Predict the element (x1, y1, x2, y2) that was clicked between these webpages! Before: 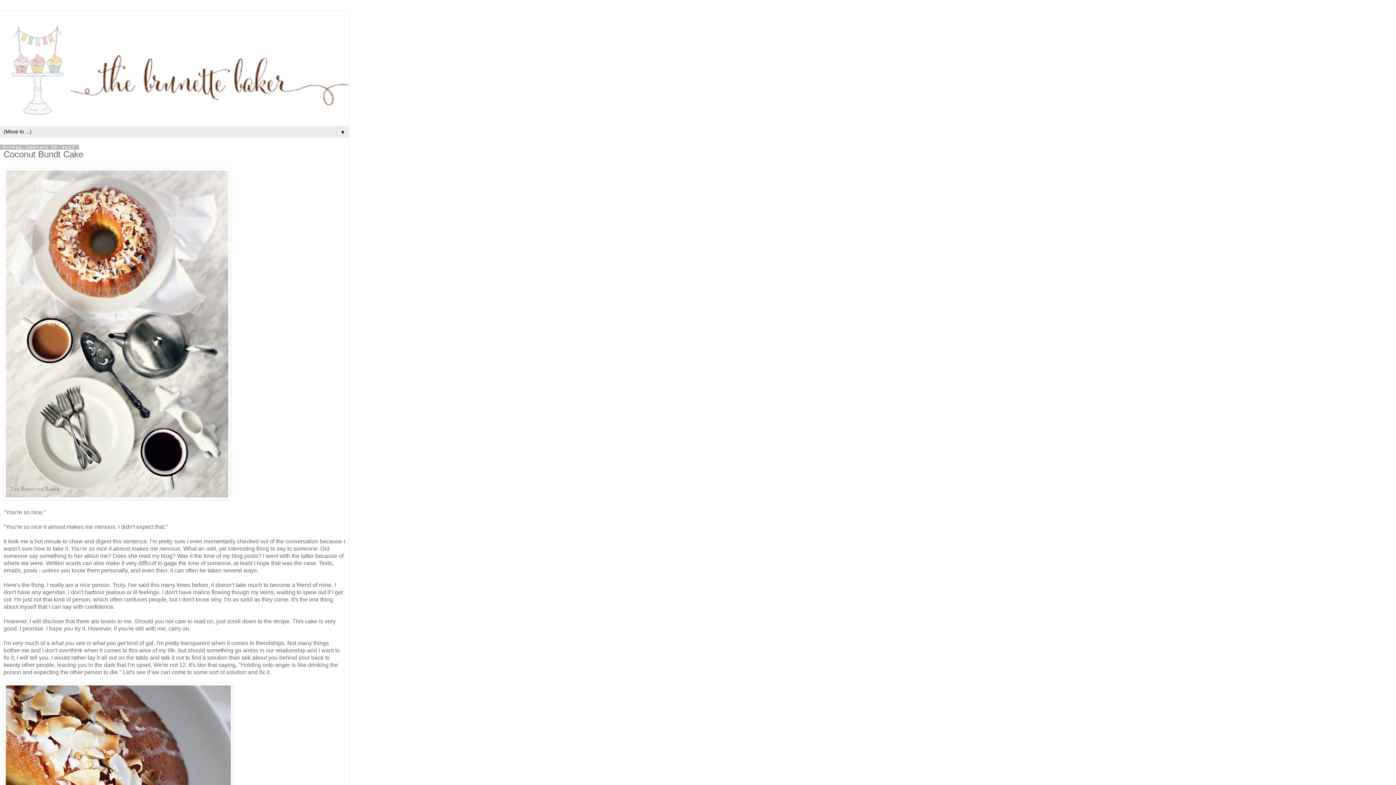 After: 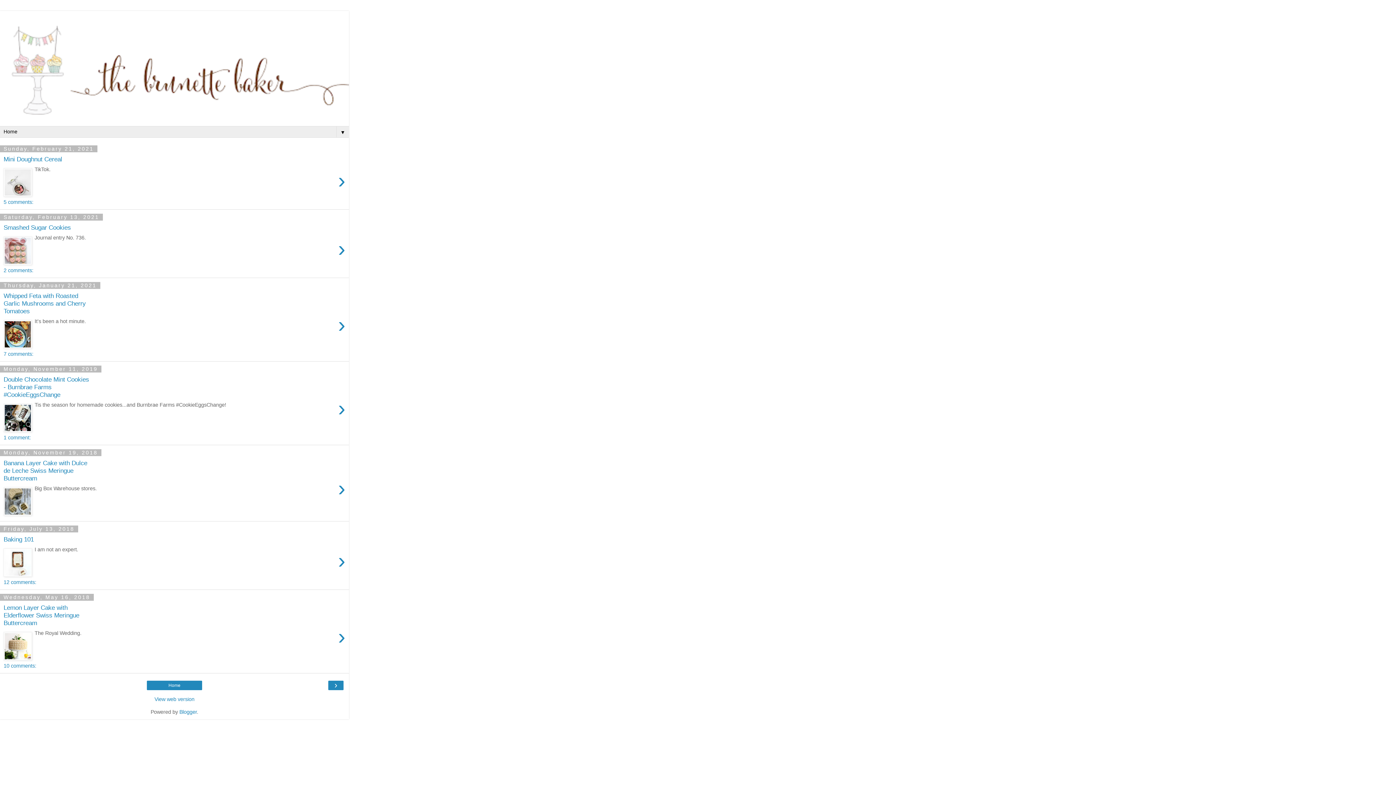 Action: bbox: (0, 10, 349, 122)